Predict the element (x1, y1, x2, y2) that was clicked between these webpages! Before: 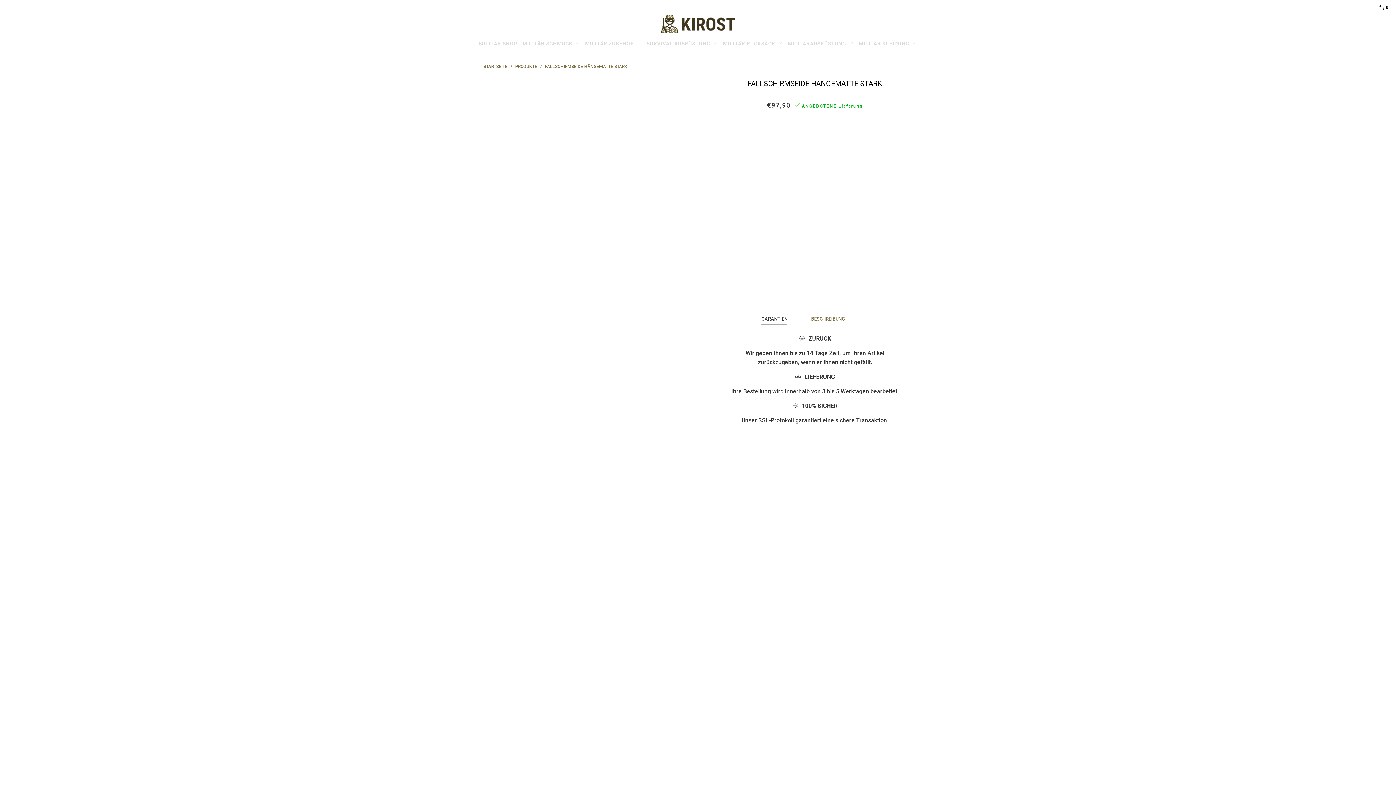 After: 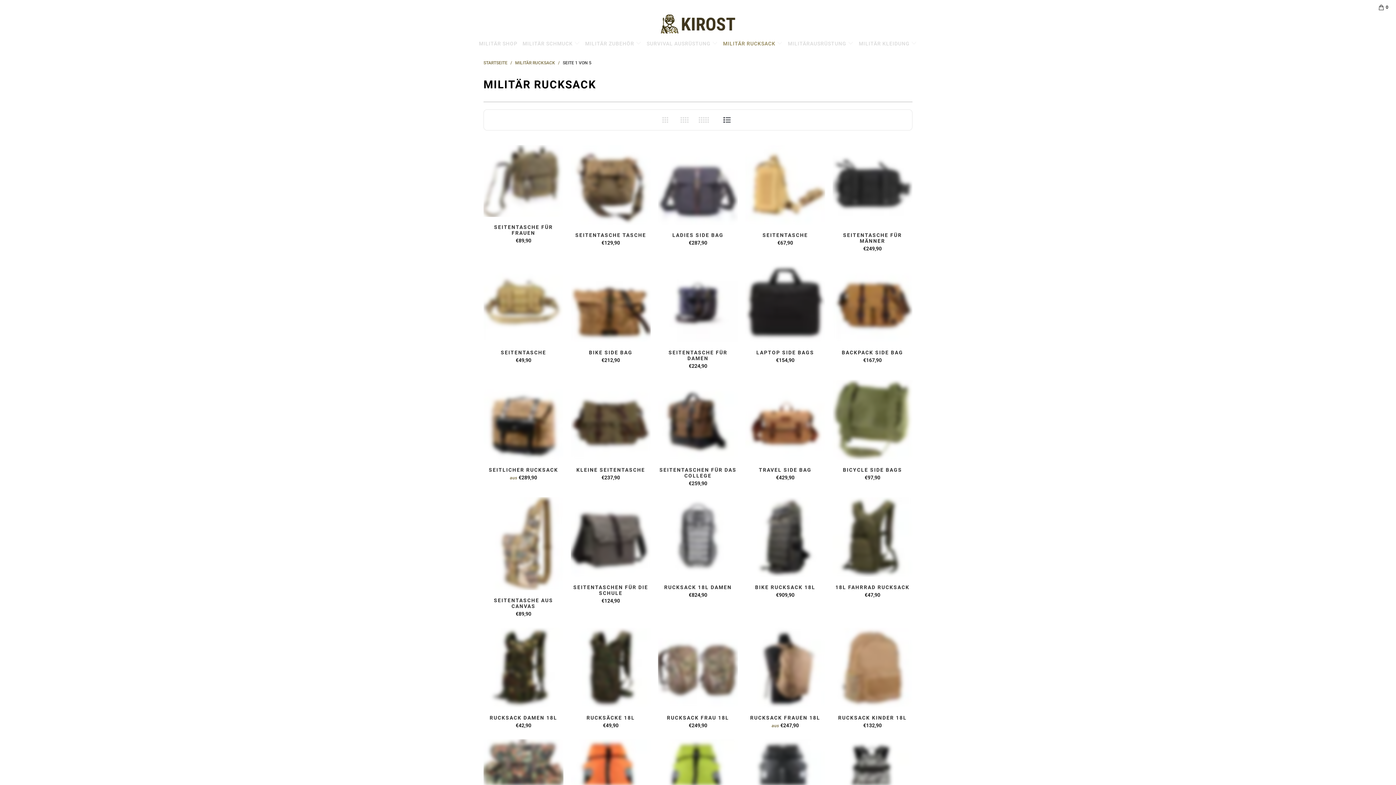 Action: bbox: (723, 35, 782, 49) label: MILITÄR RUCKSACK 